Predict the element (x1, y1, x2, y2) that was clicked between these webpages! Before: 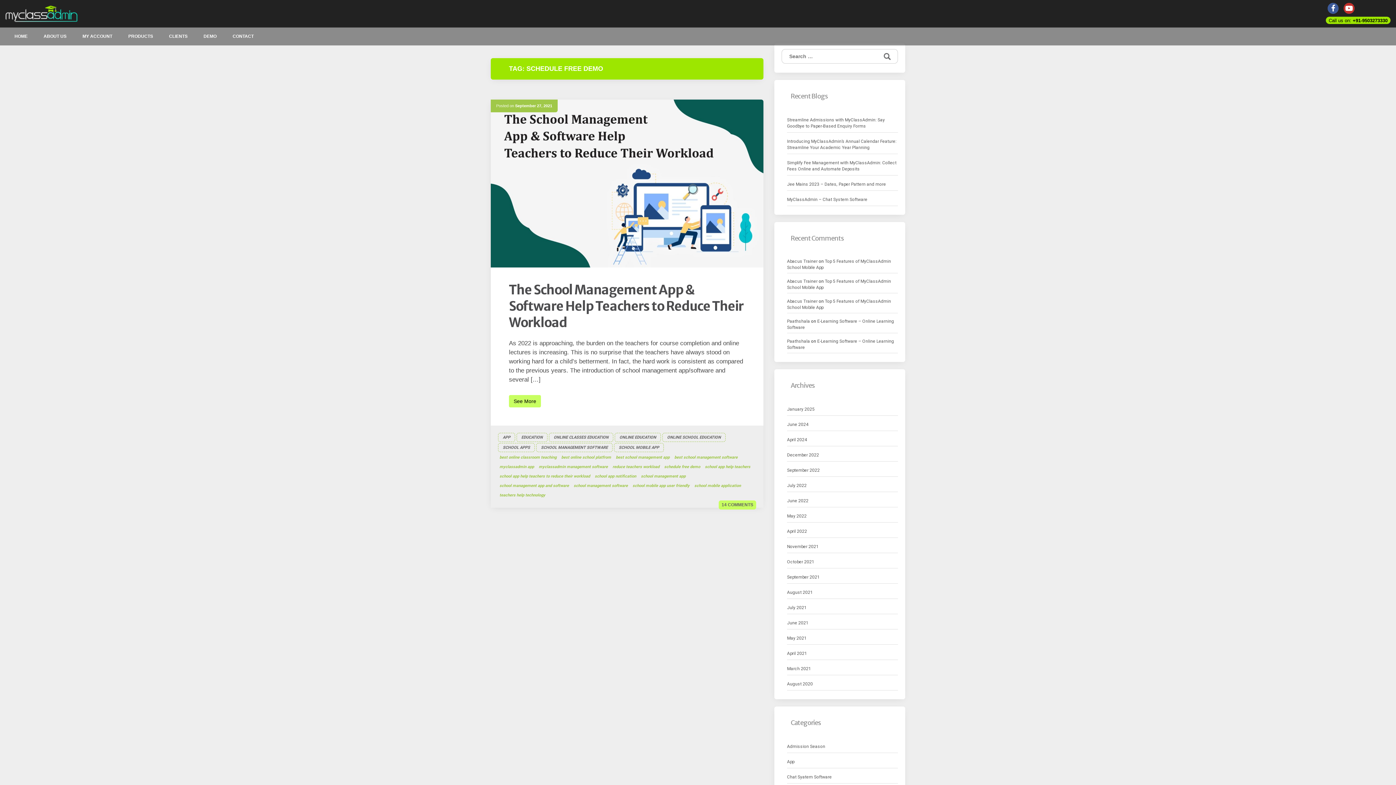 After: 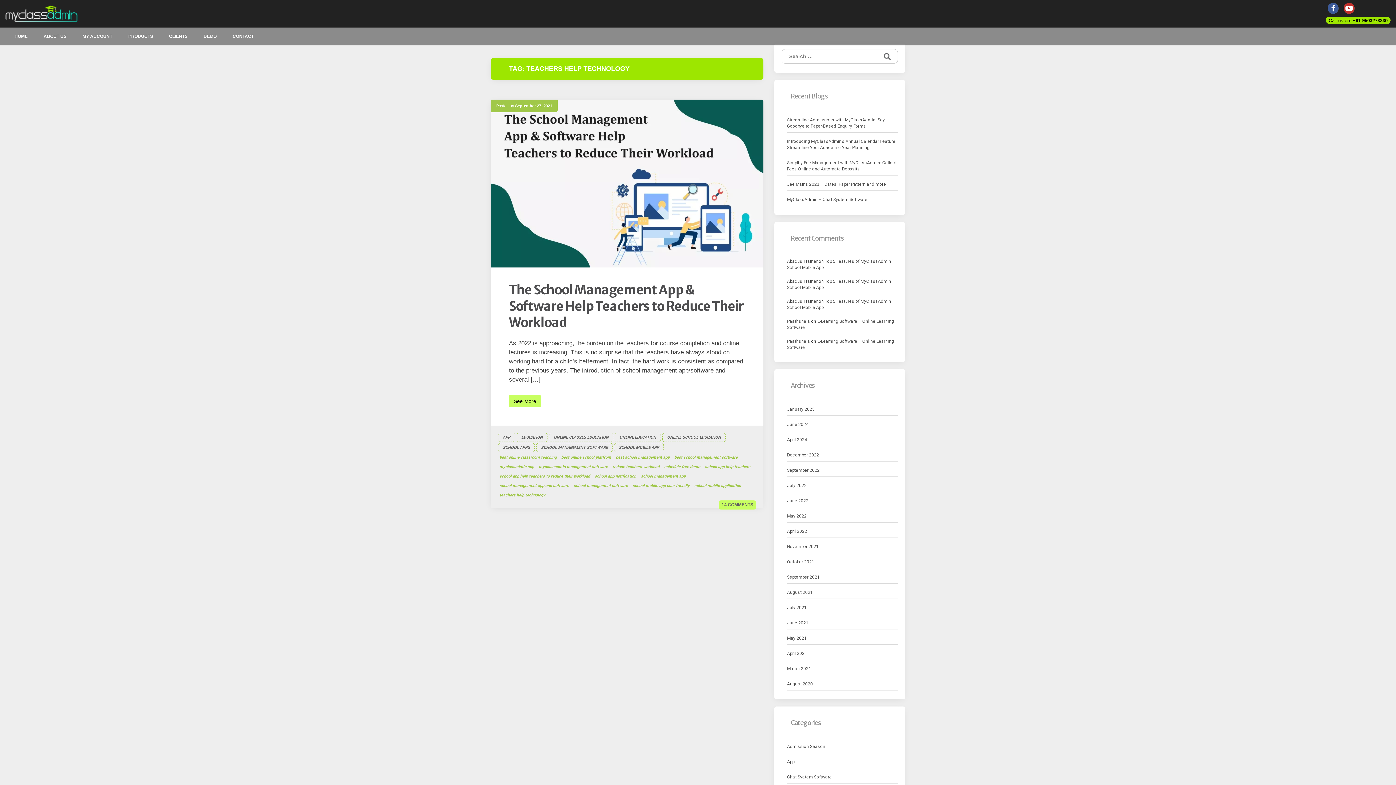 Action: label: teachers help technology bbox: (498, 491, 546, 499)